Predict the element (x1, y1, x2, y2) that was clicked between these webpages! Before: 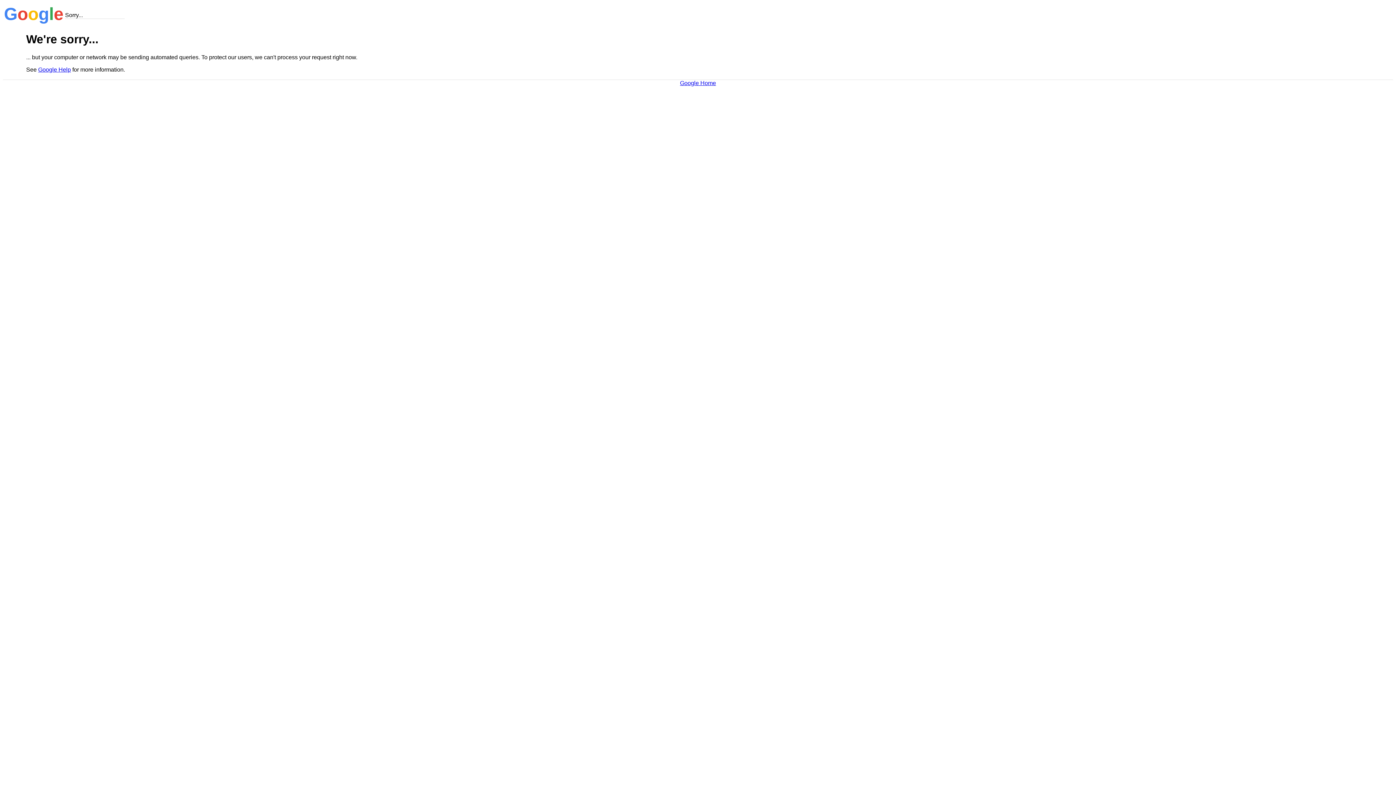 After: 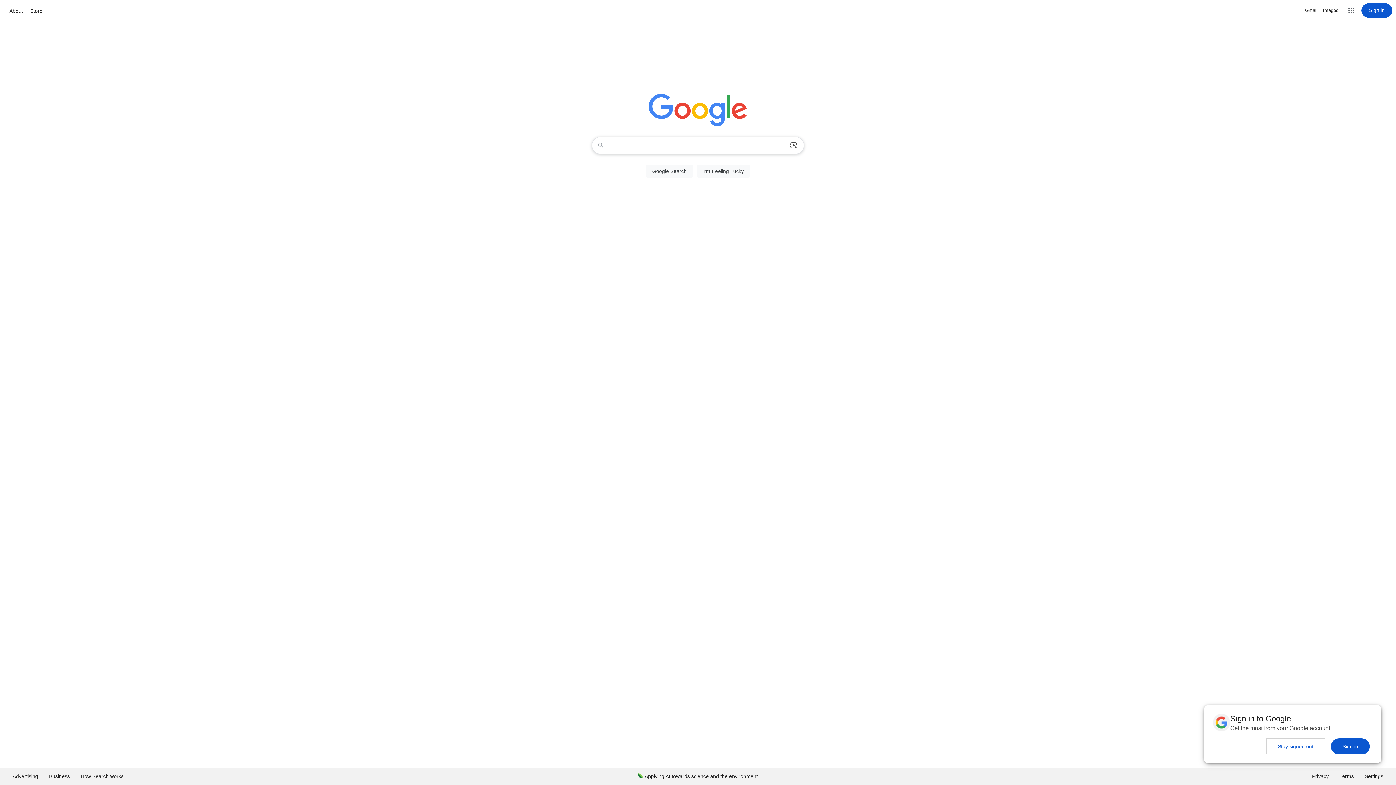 Action: bbox: (680, 79, 716, 86) label: Google Home